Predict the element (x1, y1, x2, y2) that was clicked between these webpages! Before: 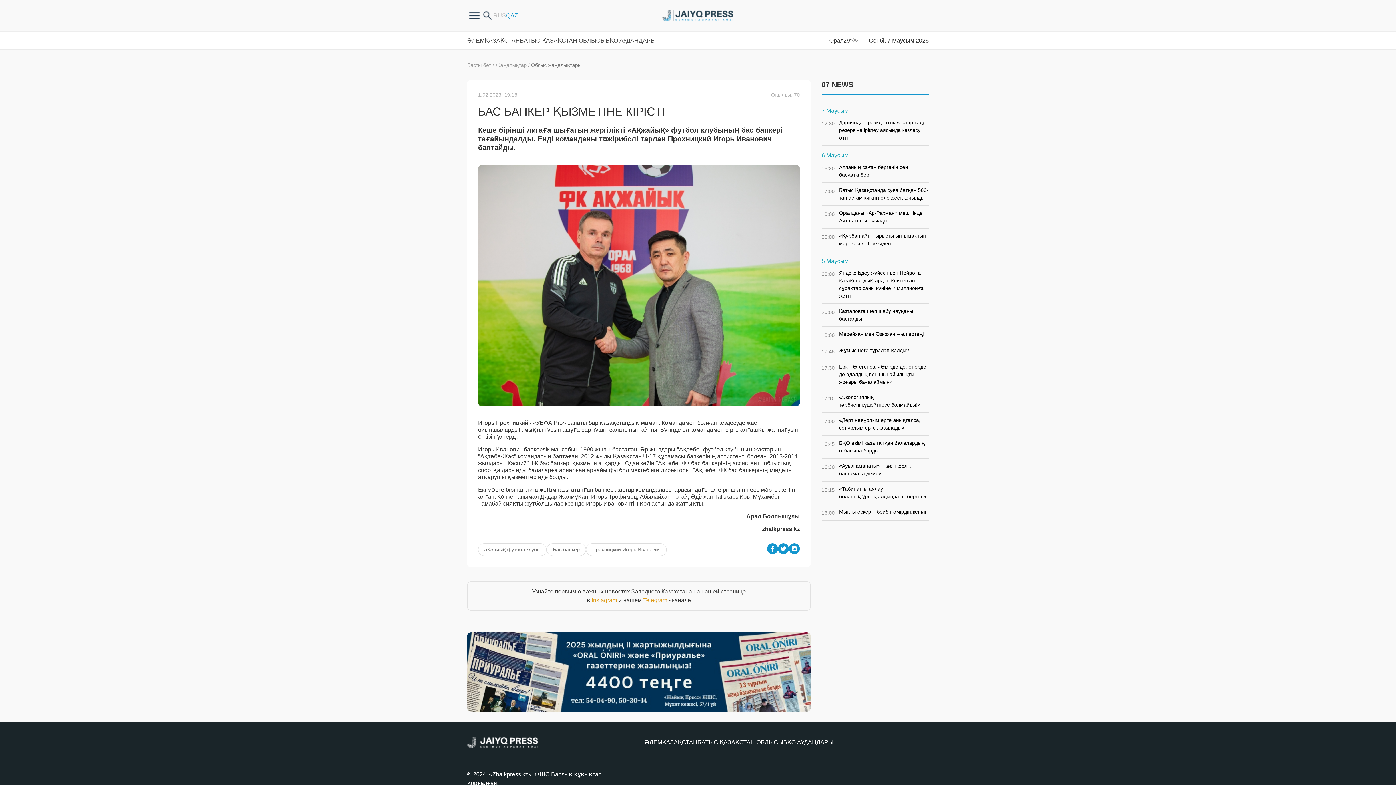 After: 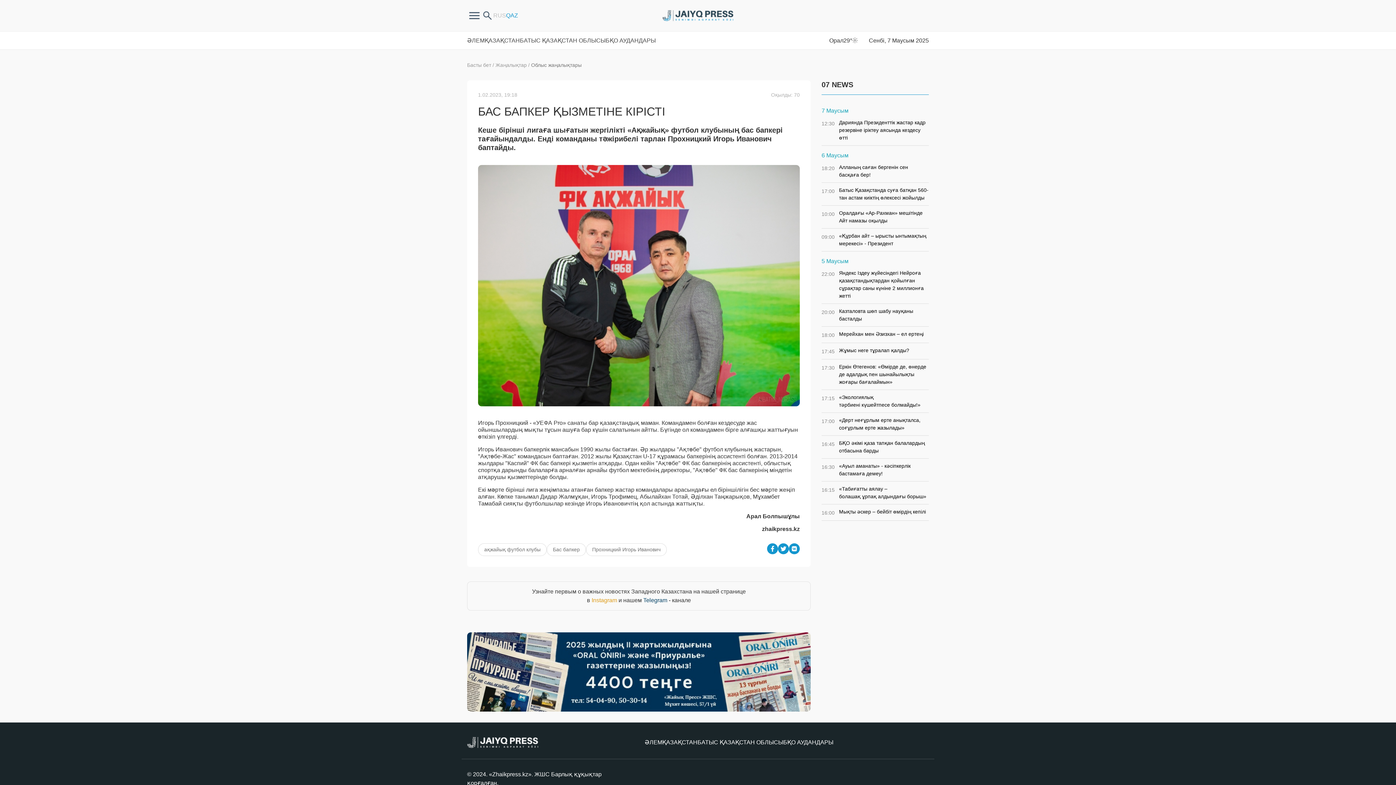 Action: label: Telegram bbox: (643, 597, 667, 603)